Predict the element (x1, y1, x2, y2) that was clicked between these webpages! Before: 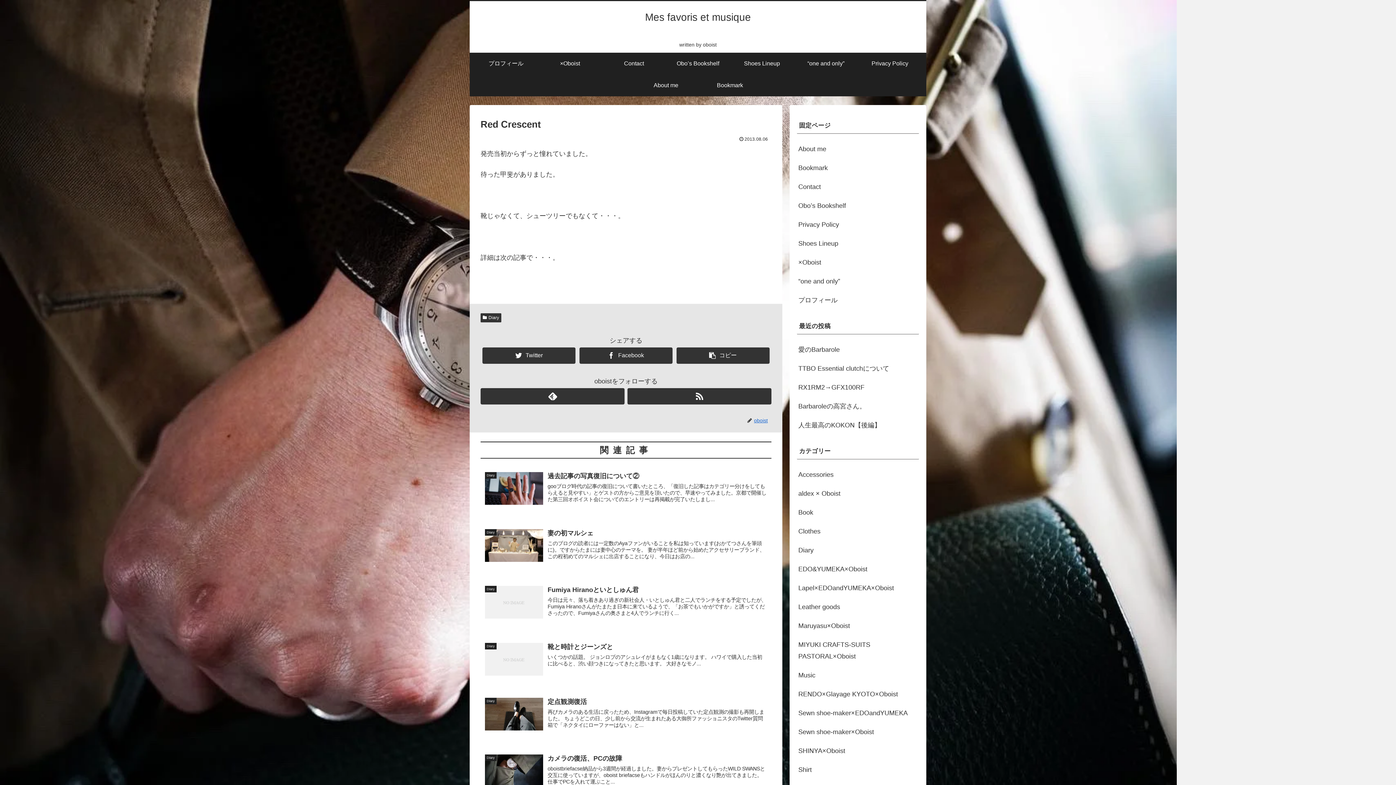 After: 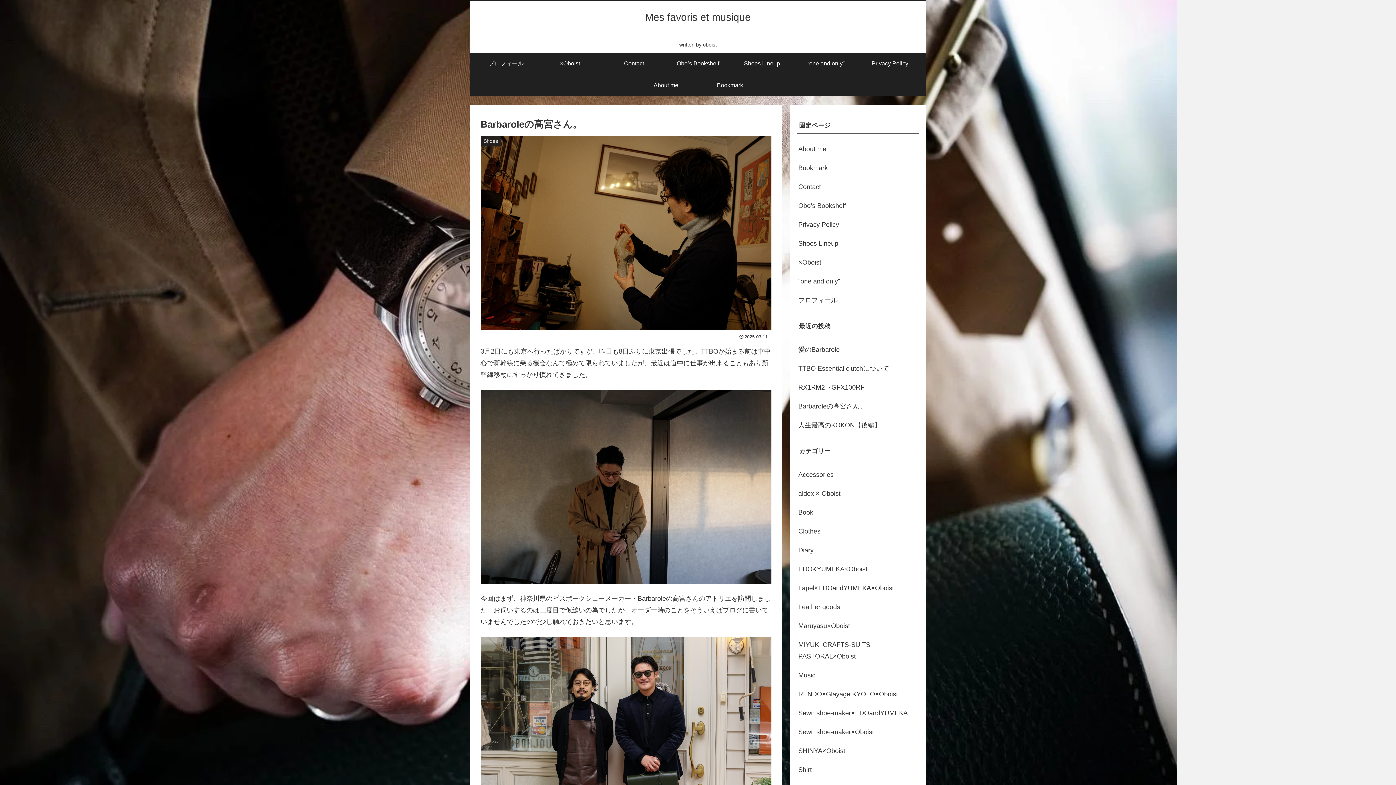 Action: bbox: (797, 397, 919, 415) label: Barbaroleの高宮さん。